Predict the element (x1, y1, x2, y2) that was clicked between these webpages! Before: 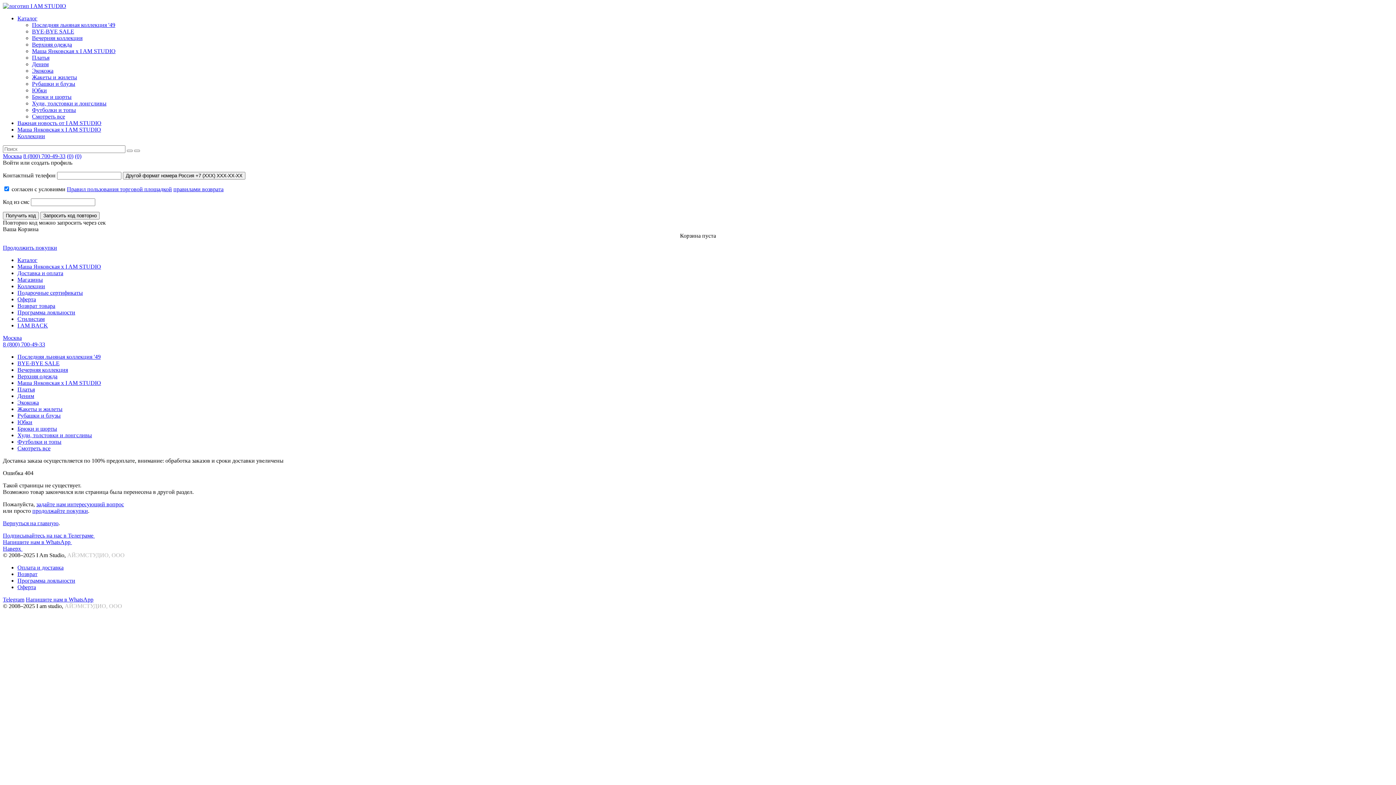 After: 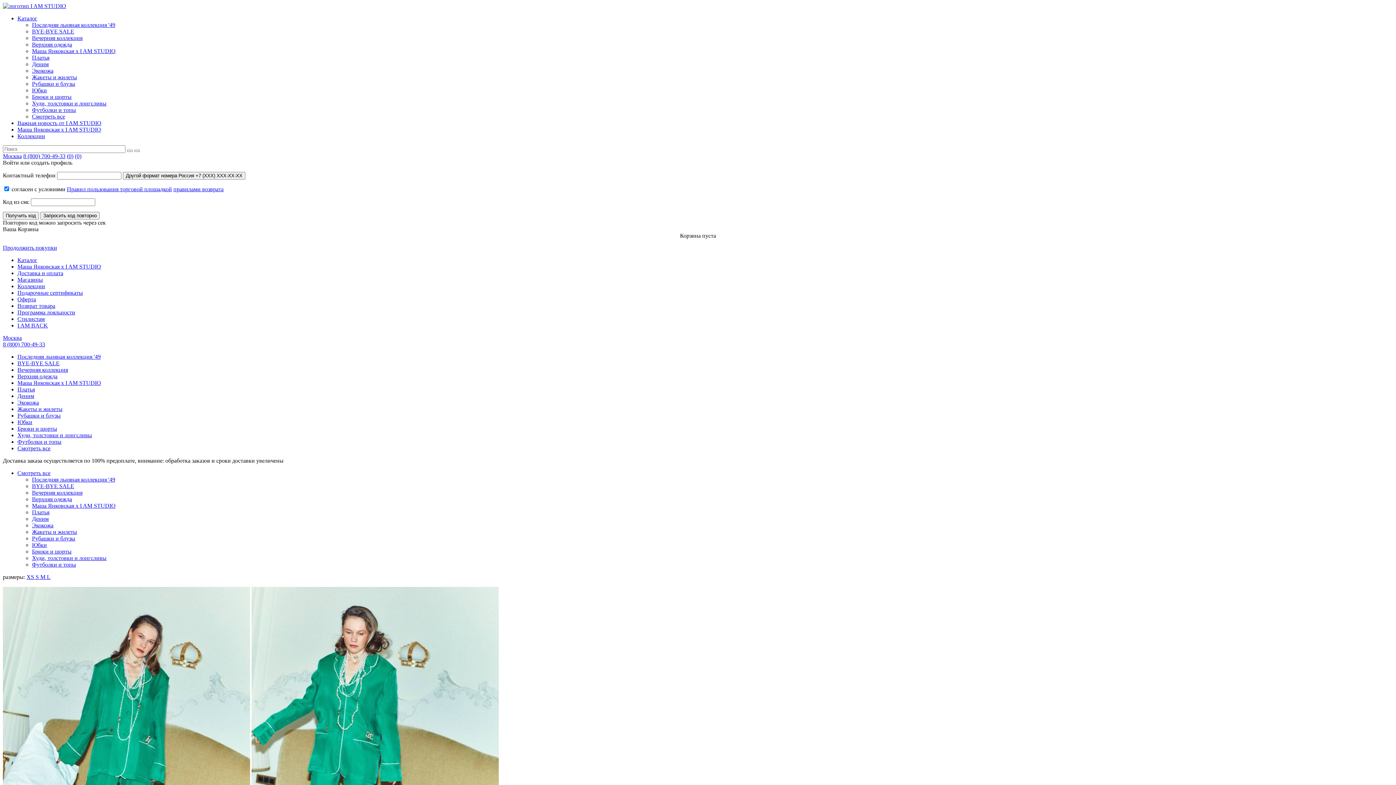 Action: bbox: (32, 48, 115, 54) label: Маша Янковская х I AM STUDIO